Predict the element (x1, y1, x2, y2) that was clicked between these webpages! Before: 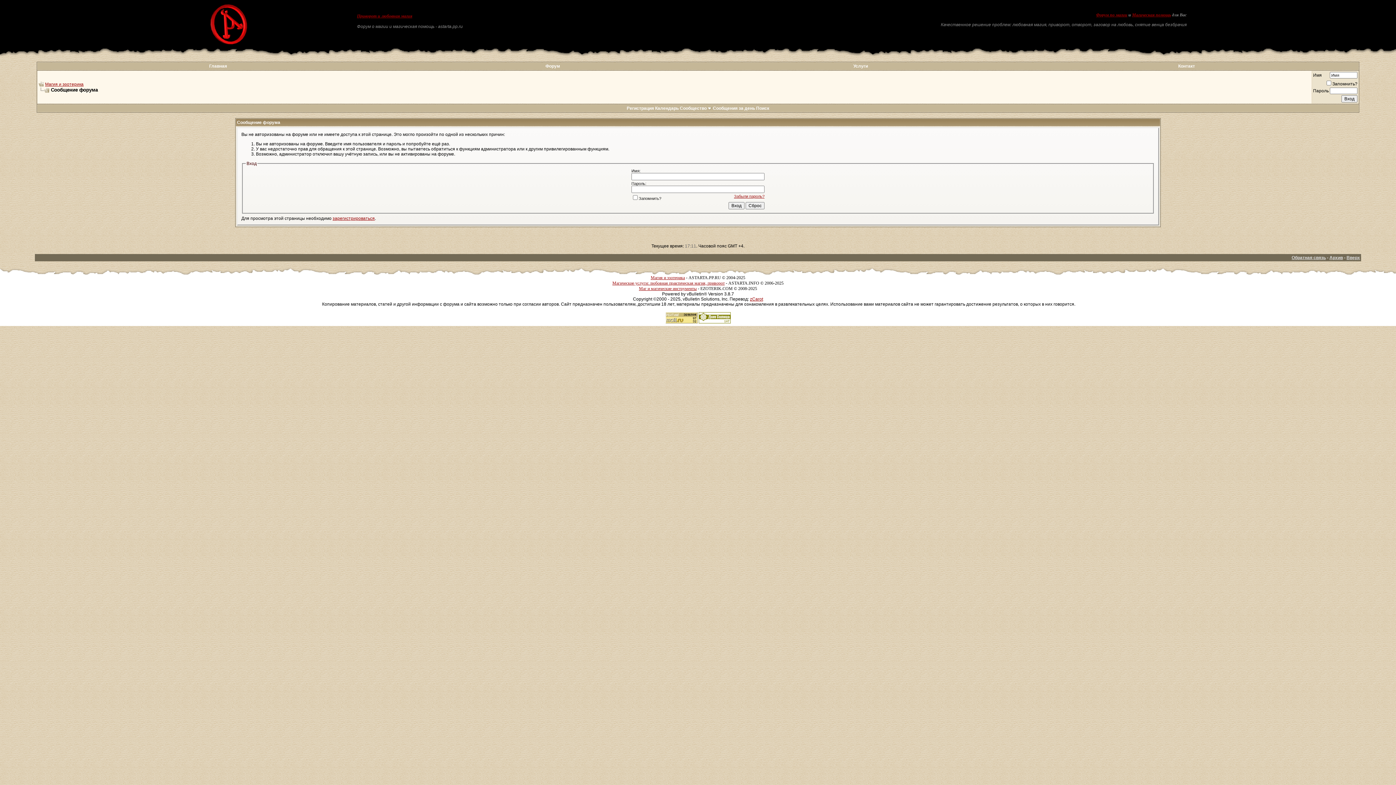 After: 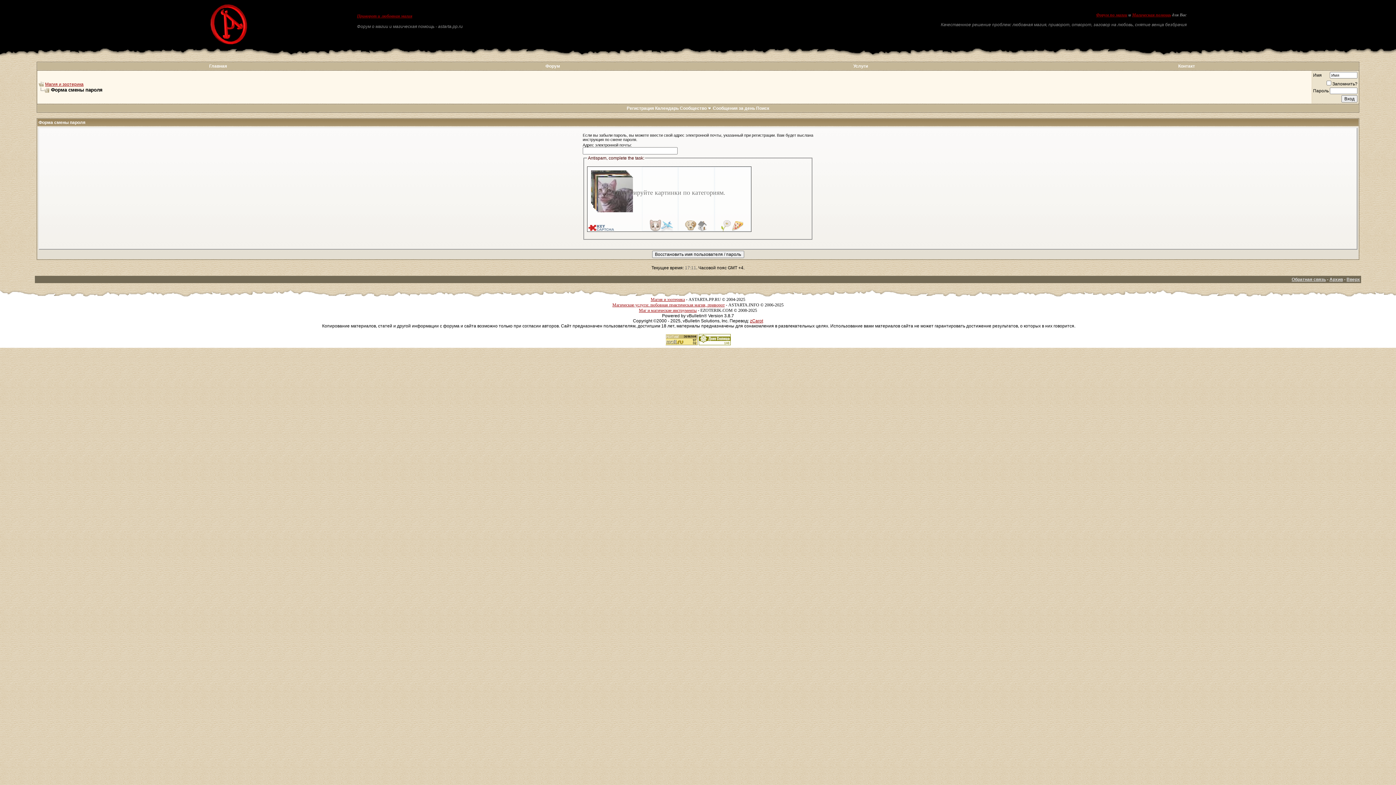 Action: label: Забыли пароль? bbox: (734, 194, 764, 198)